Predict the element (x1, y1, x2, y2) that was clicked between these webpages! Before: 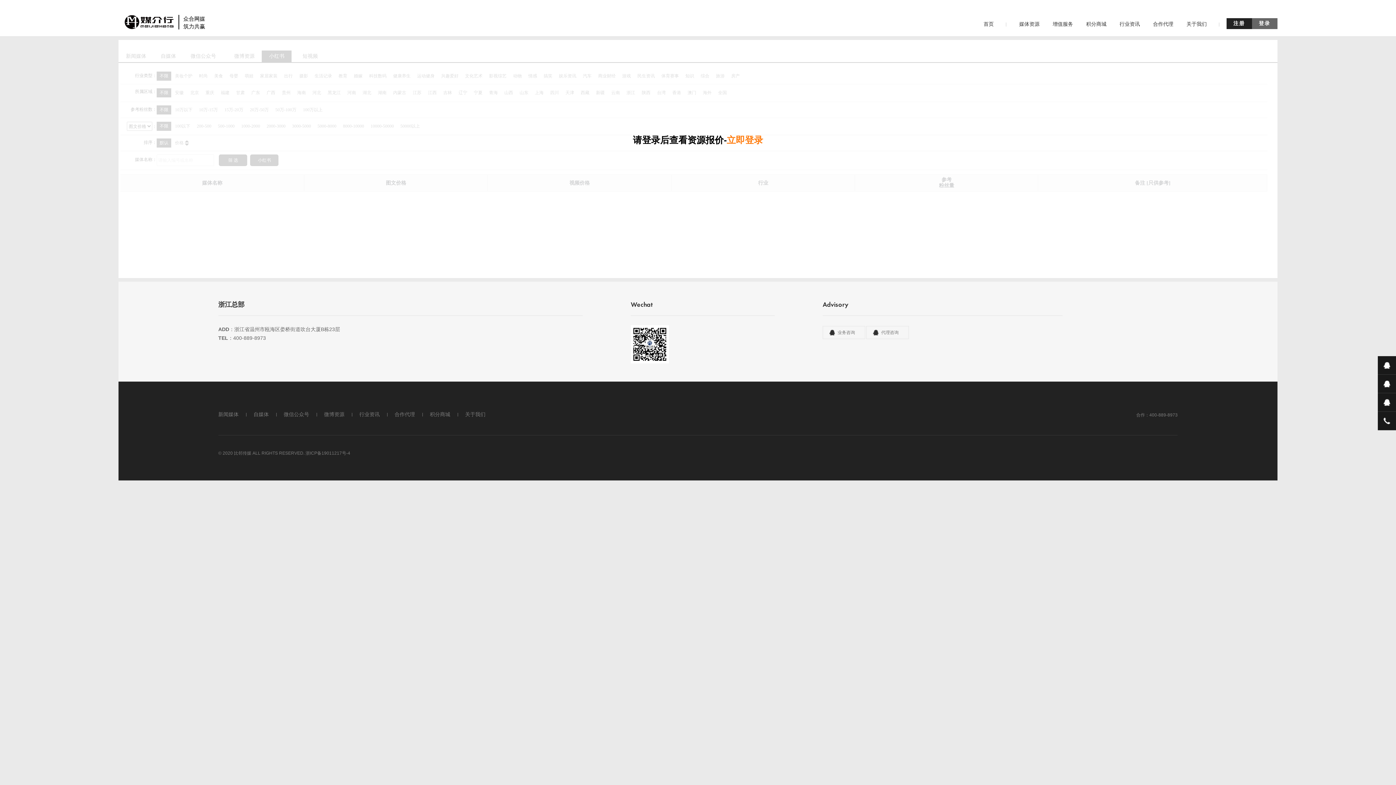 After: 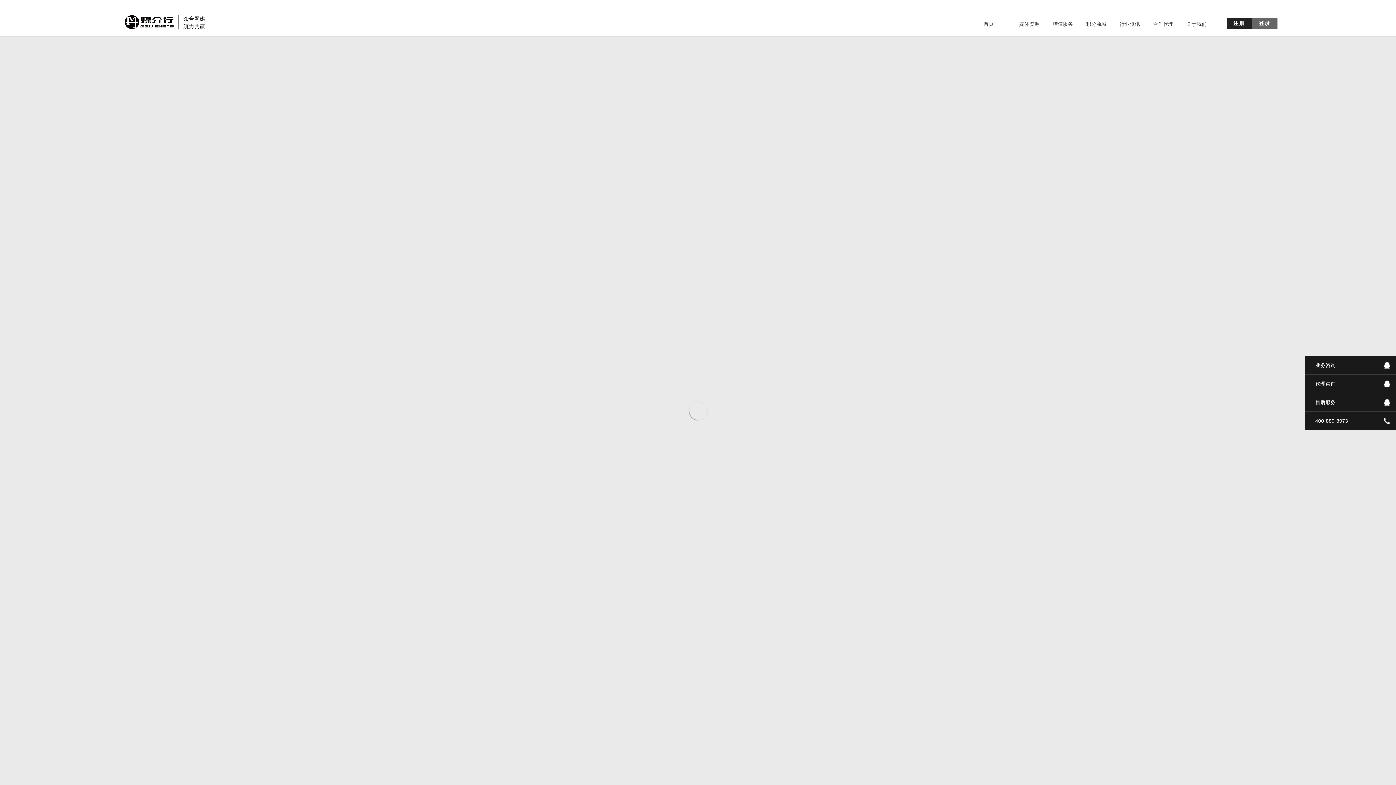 Action: bbox: (983, 16, 994, 31) label: 首页